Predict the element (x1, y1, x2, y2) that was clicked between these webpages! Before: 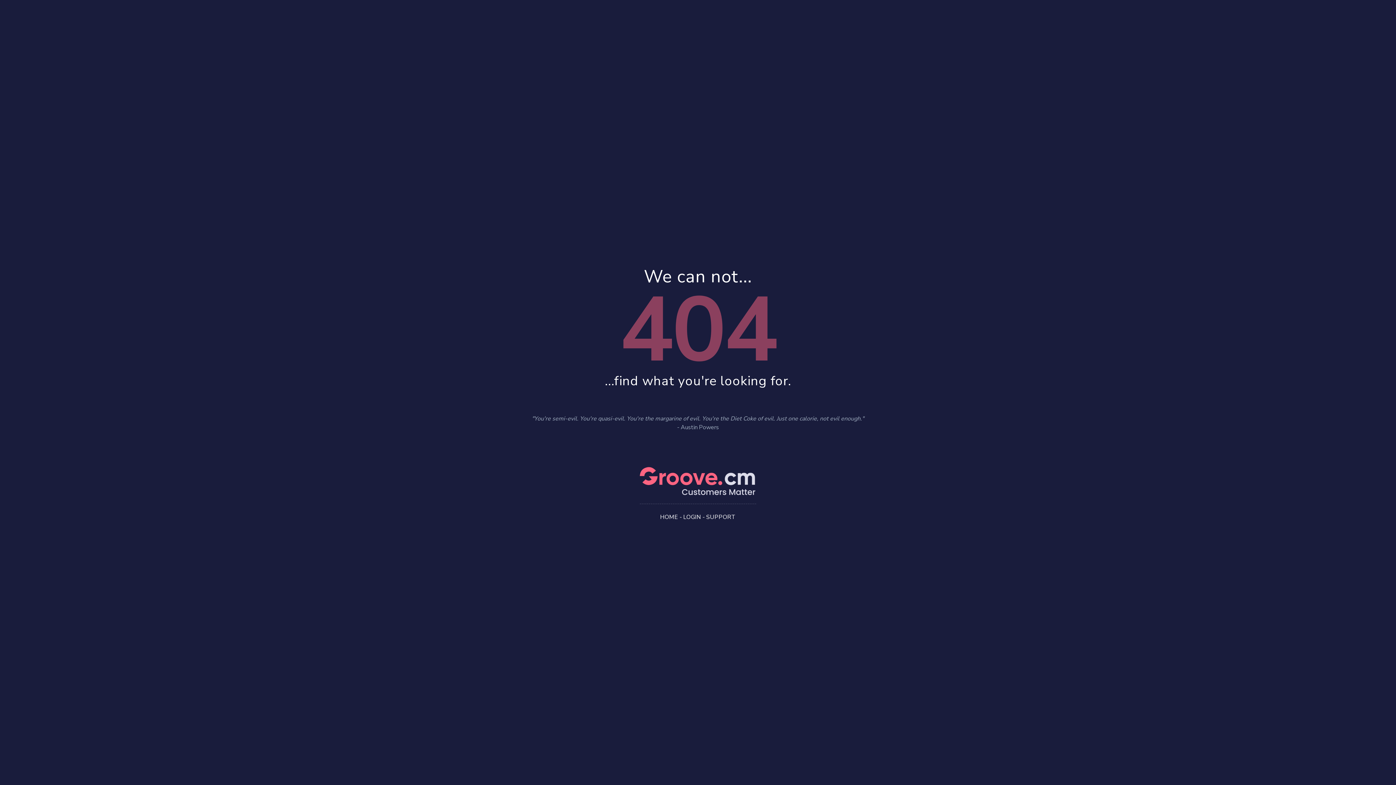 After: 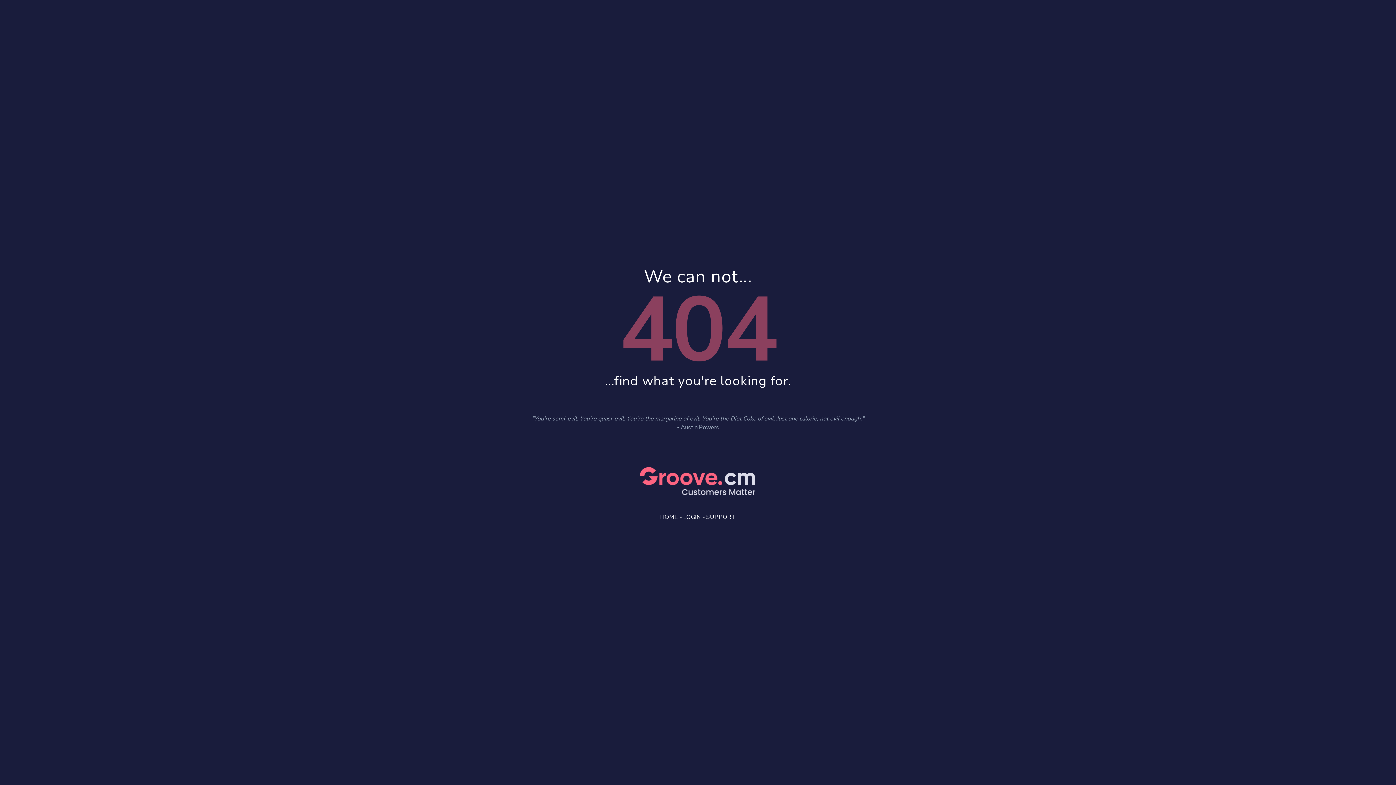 Action: bbox: (706, 513, 736, 521) label: SUPPORT